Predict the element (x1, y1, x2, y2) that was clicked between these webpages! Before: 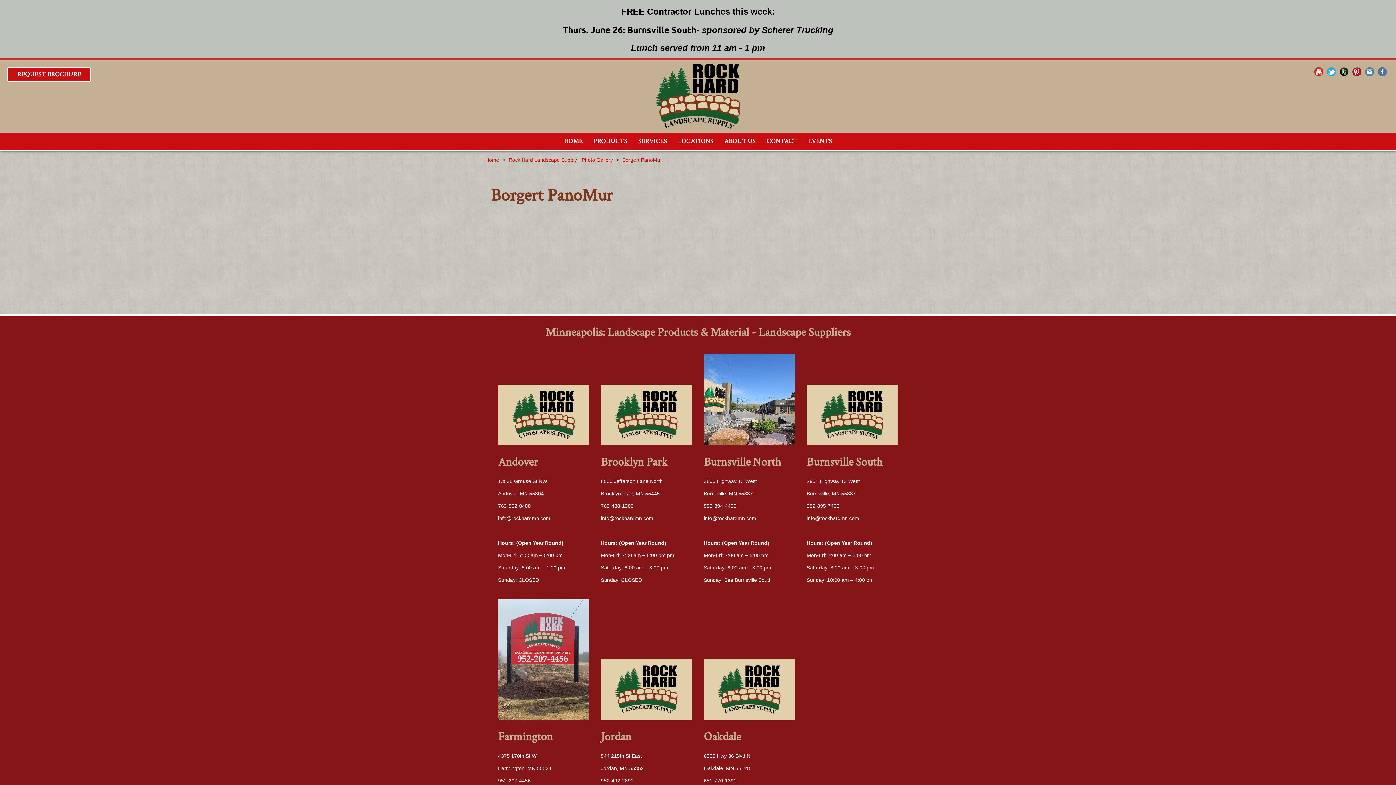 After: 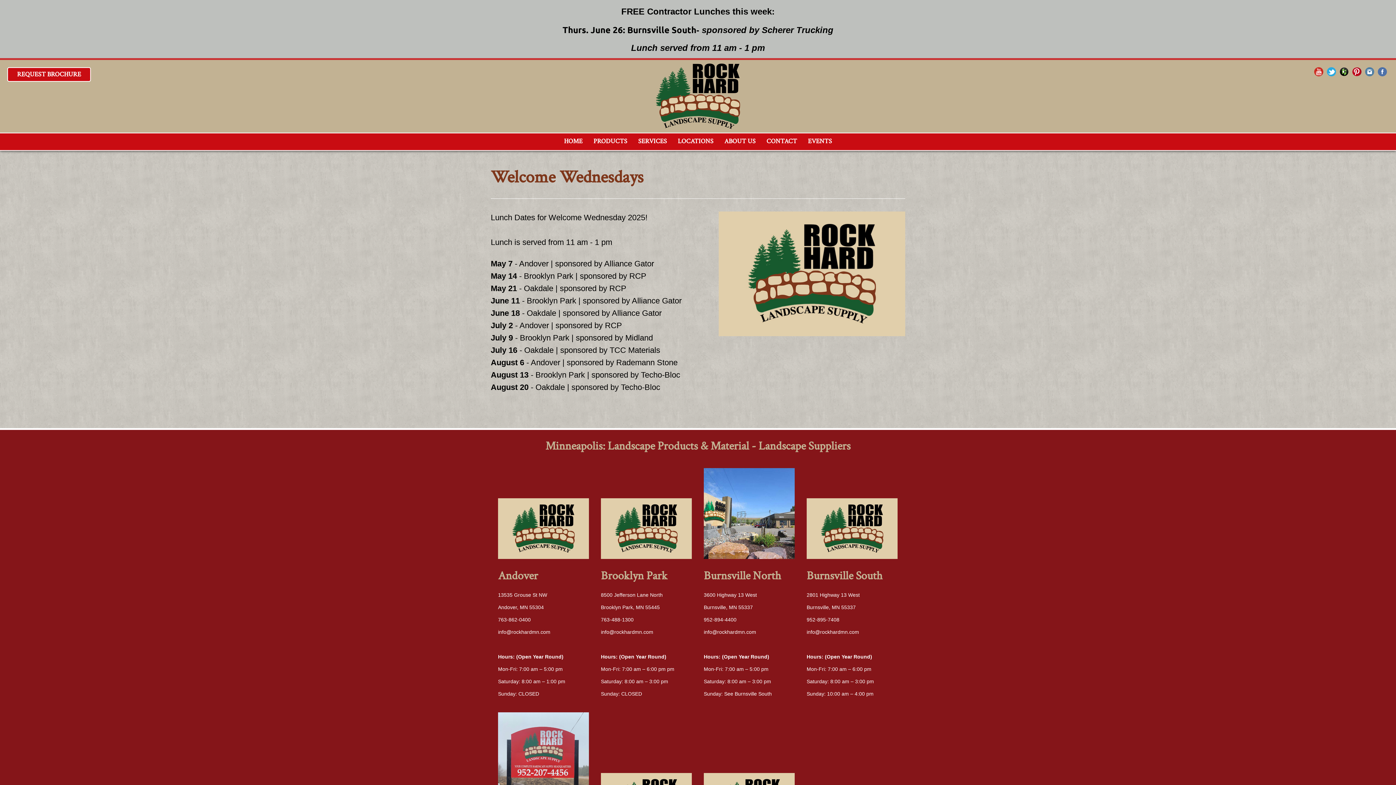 Action: bbox: (802, 133, 837, 150) label: EVENTS